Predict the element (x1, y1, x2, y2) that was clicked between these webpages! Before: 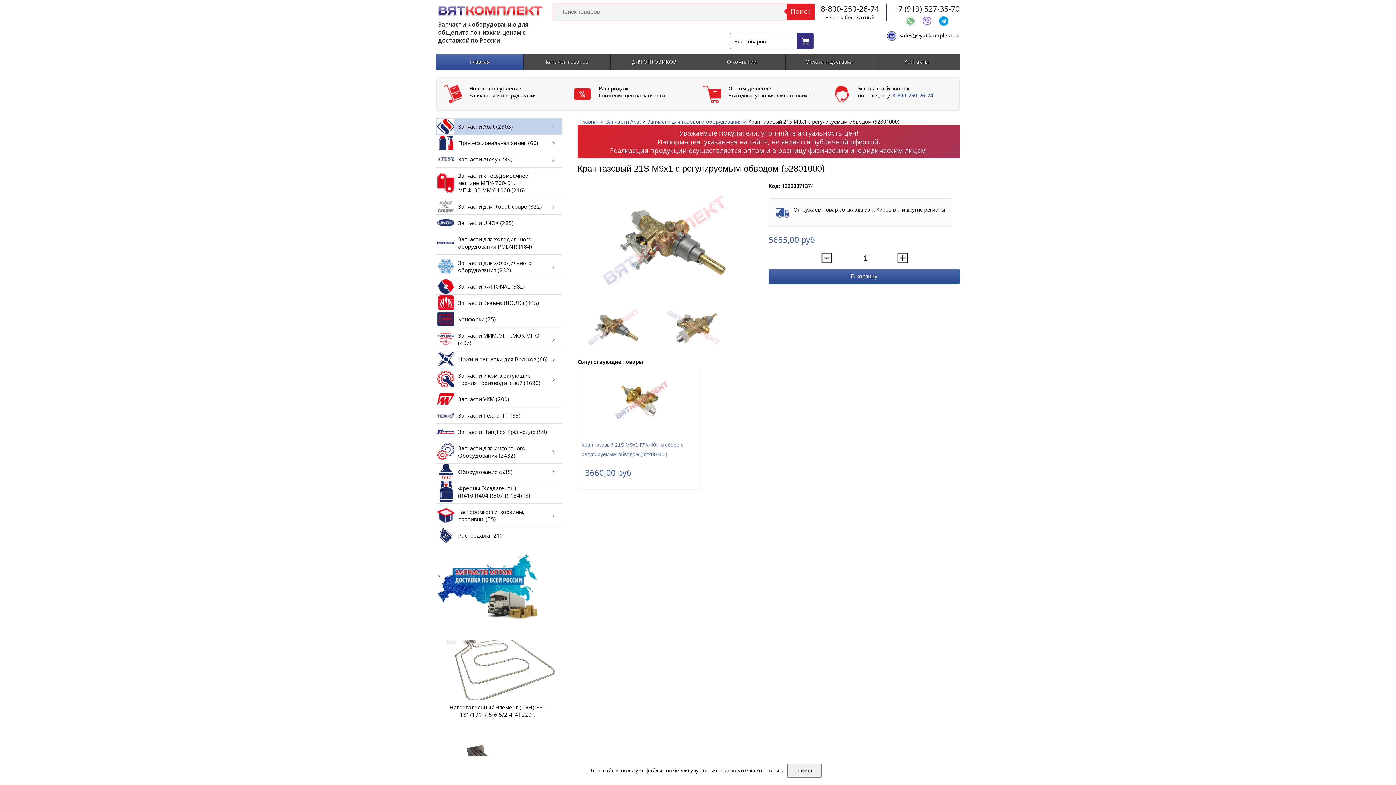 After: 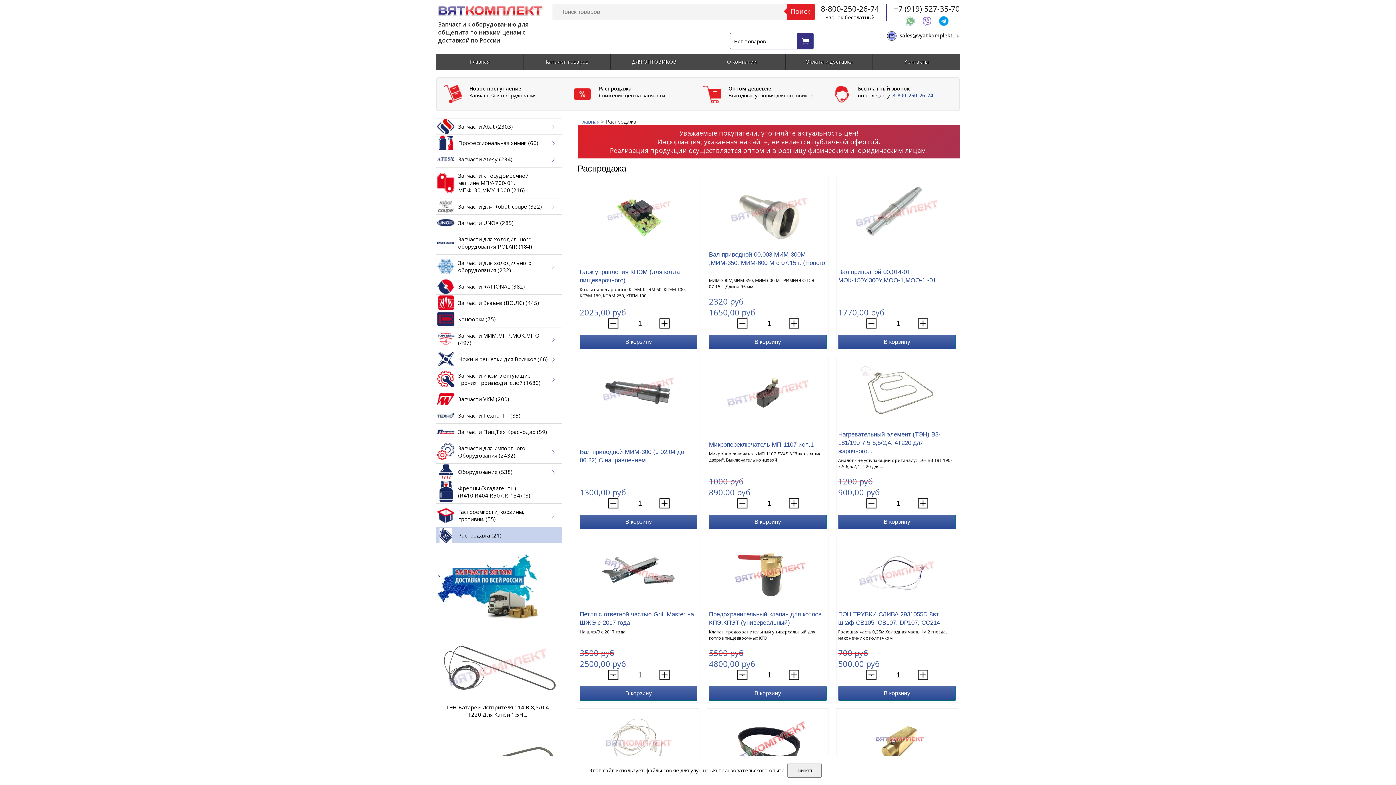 Action: label: Распродажа (21) bbox: (436, 527, 562, 543)